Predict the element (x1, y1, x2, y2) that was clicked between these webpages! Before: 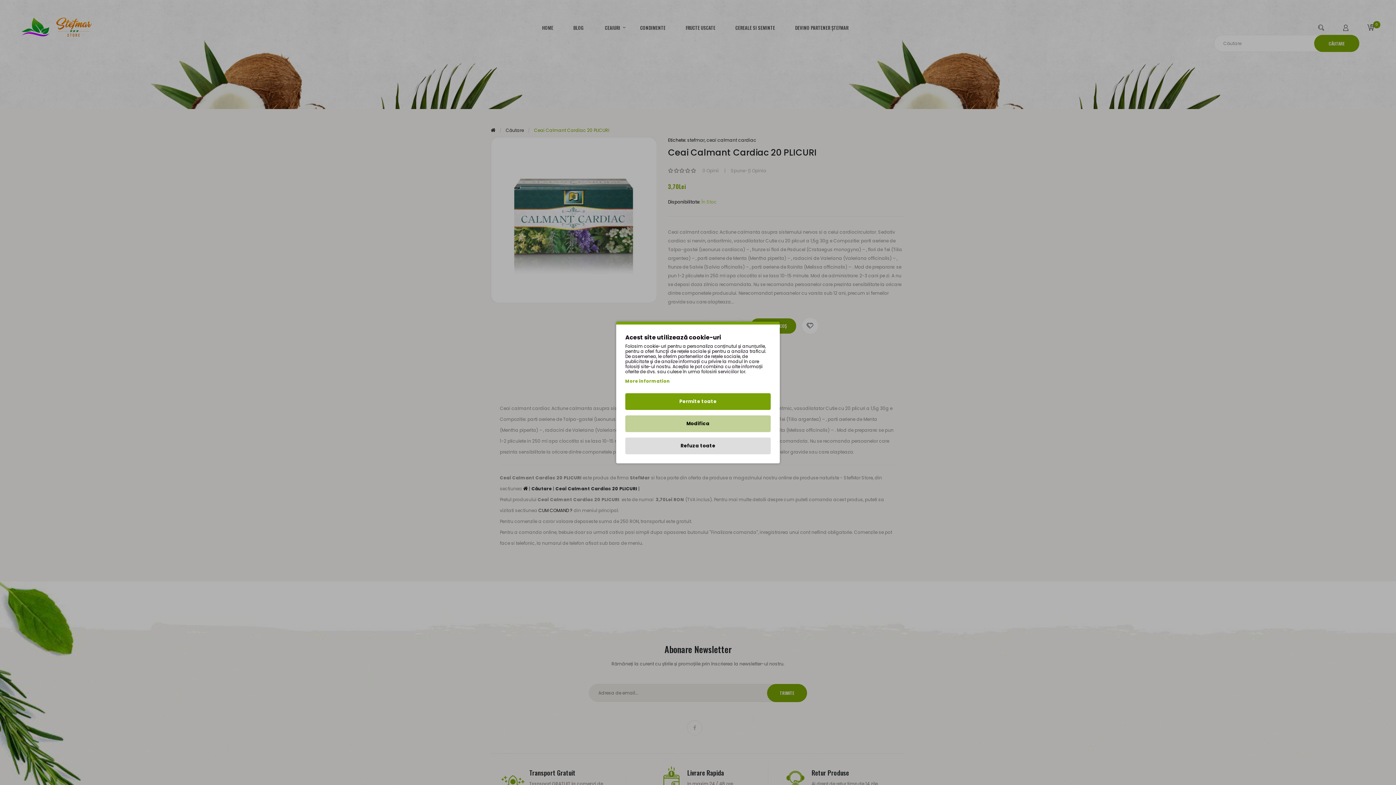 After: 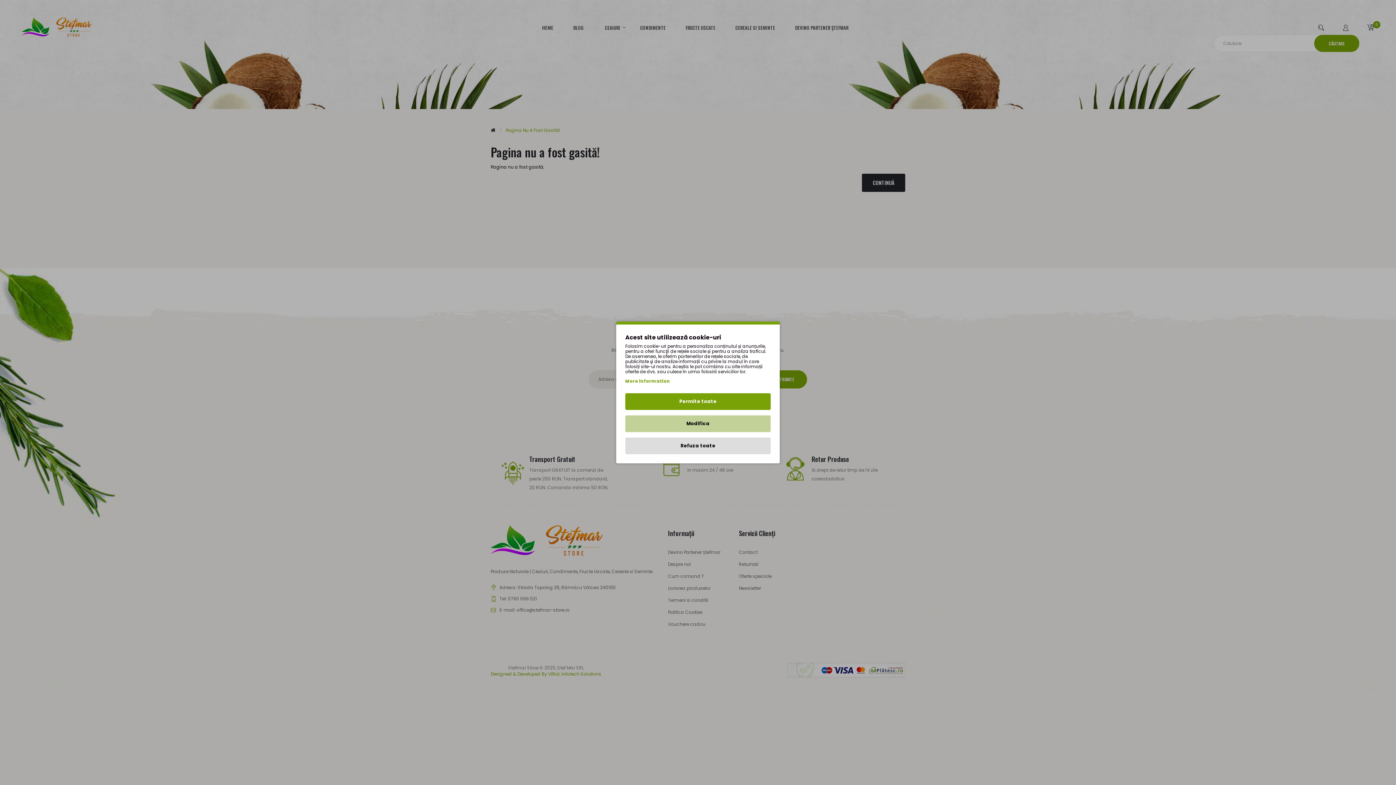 Action: label: More information bbox: (625, 378, 670, 384)